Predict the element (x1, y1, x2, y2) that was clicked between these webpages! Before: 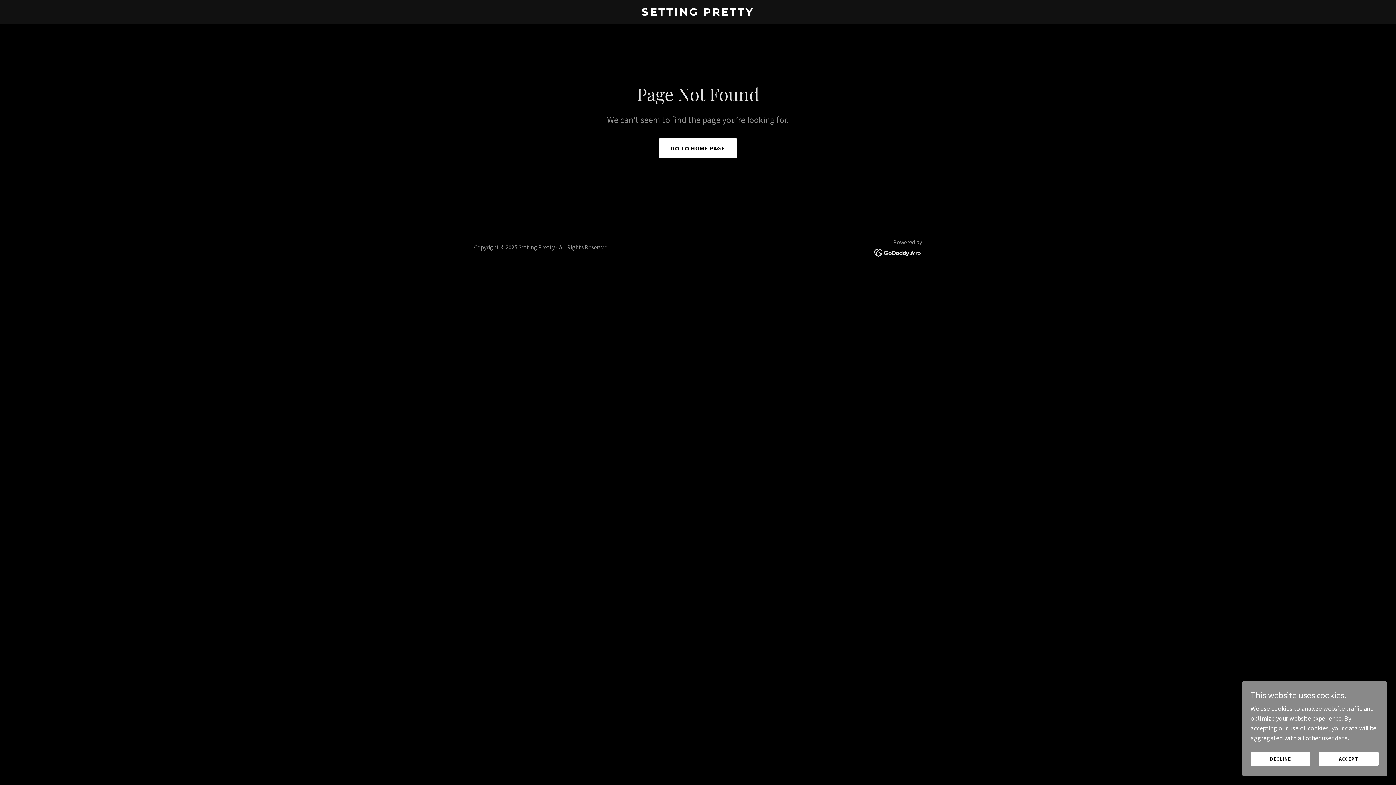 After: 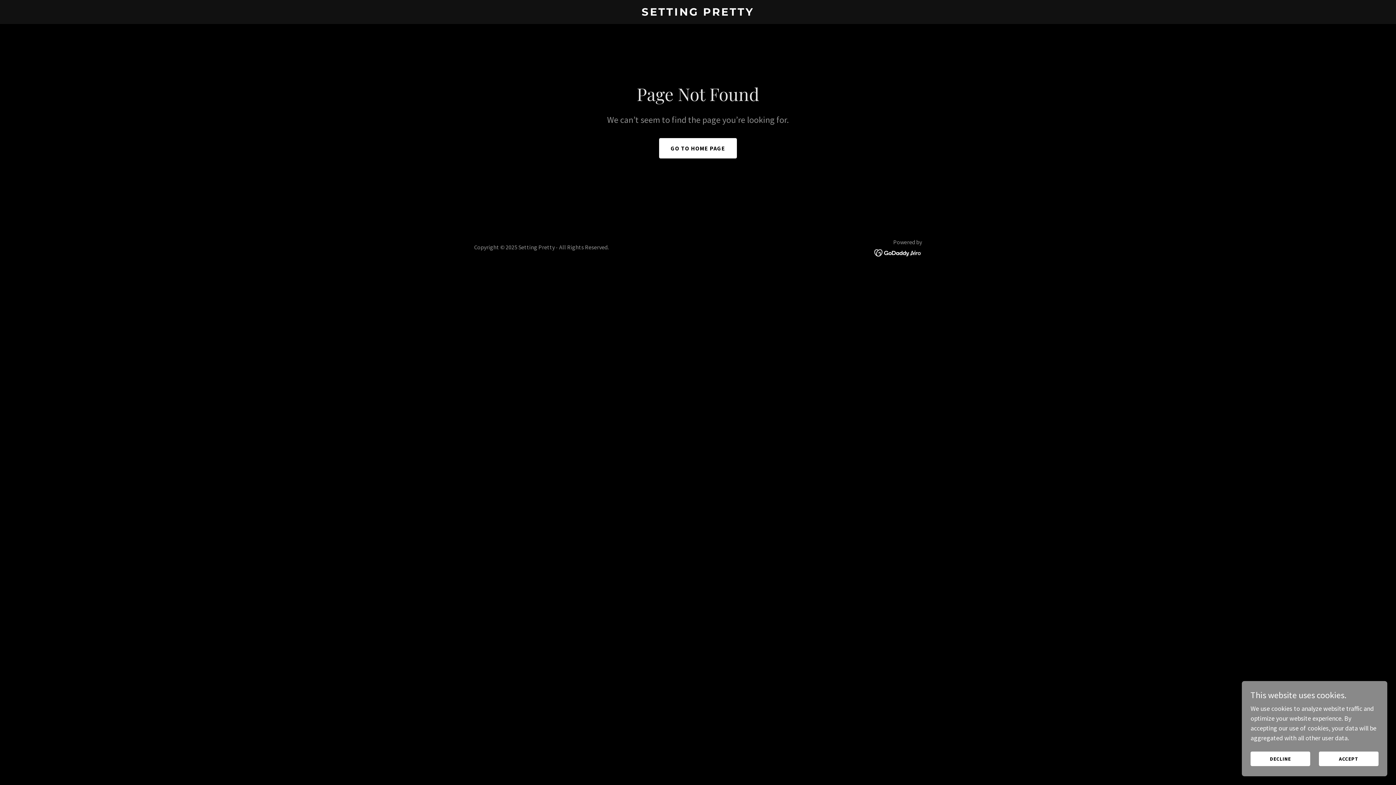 Action: bbox: (874, 248, 922, 256)